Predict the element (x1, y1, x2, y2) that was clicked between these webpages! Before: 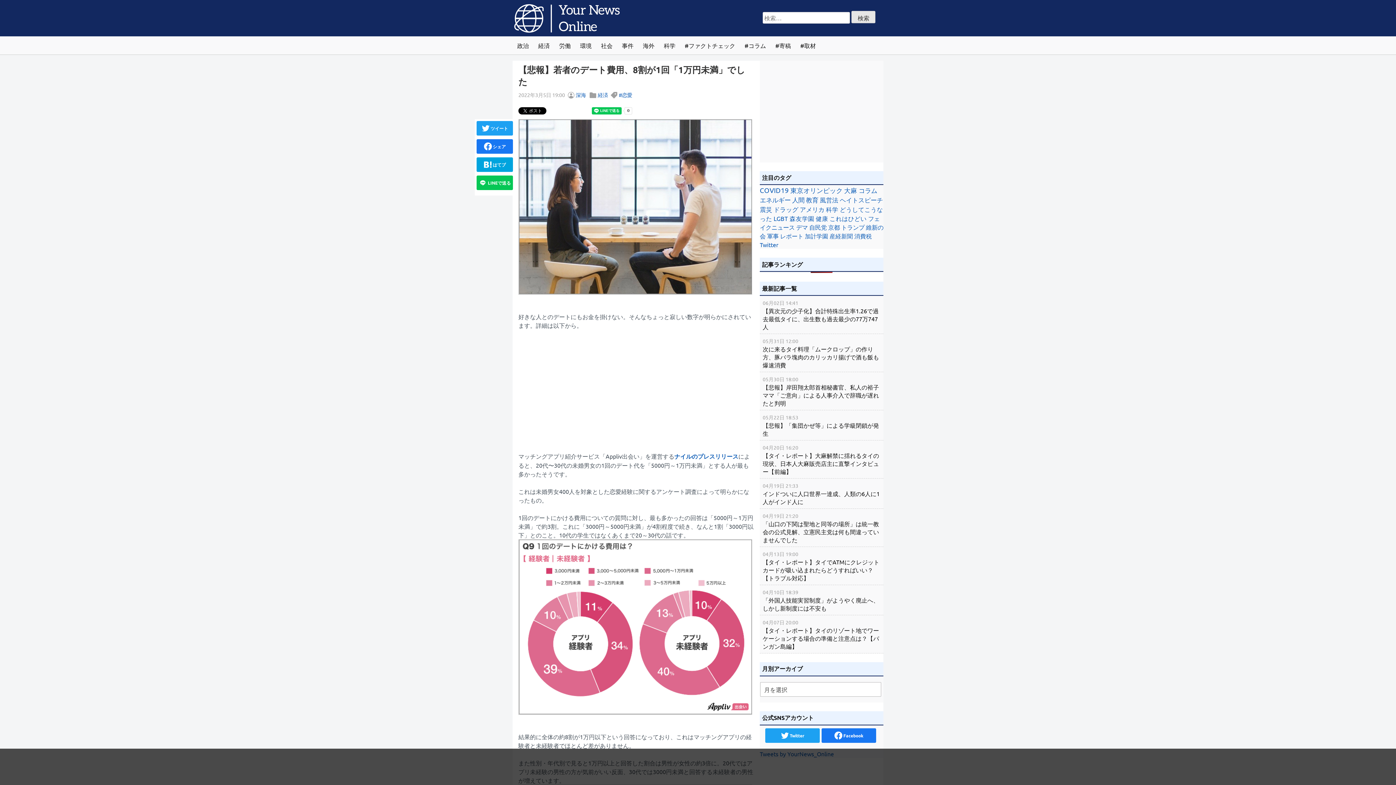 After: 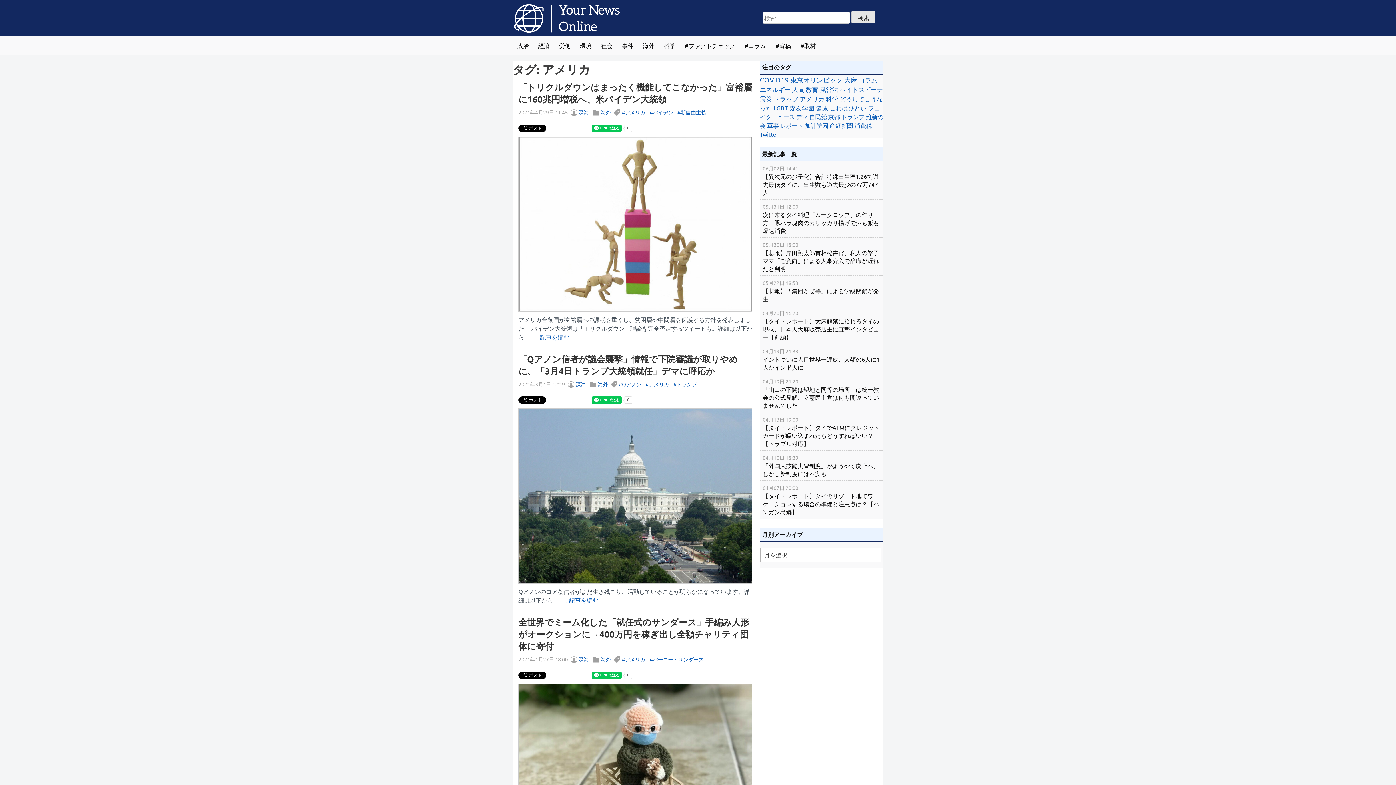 Action: bbox: (800, 205, 824, 213) label: アメリカ (57個の項目)